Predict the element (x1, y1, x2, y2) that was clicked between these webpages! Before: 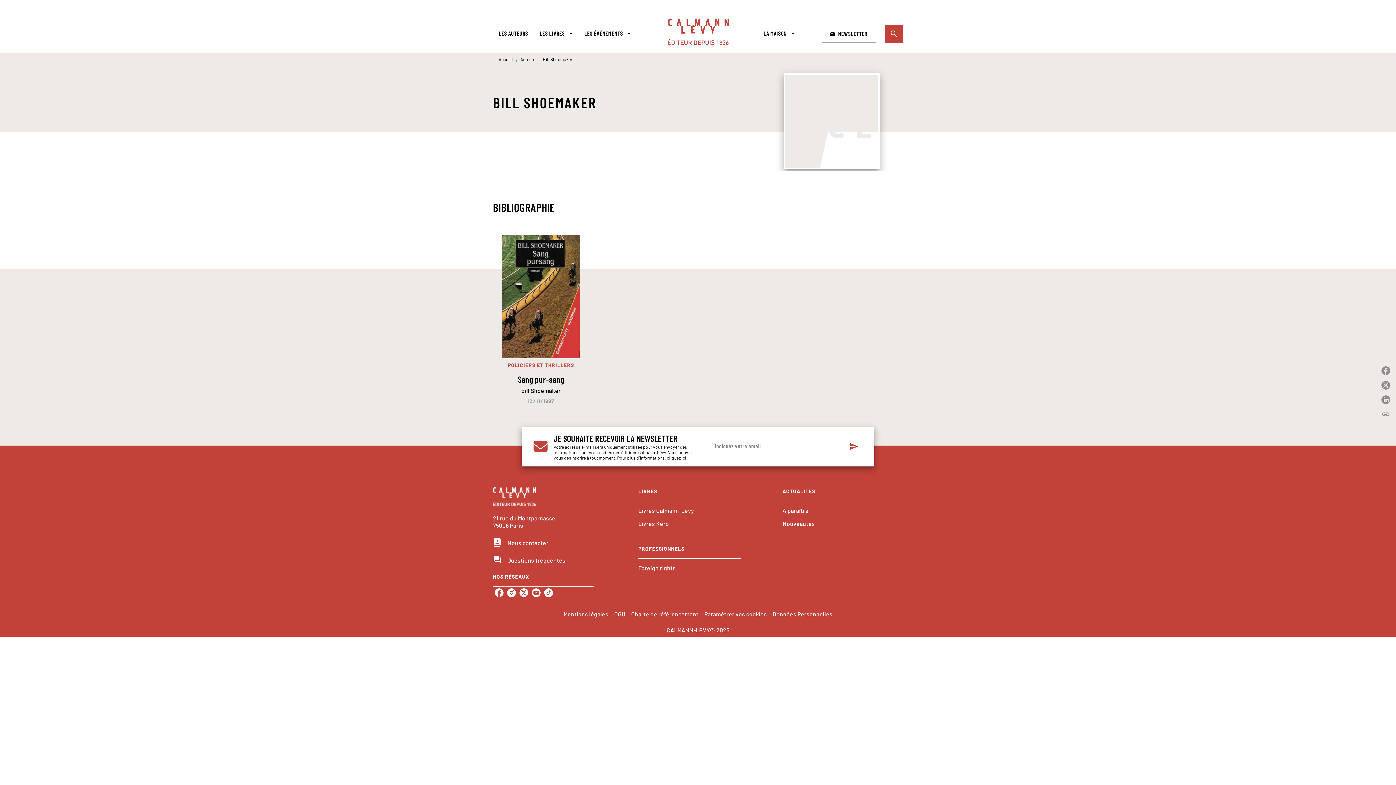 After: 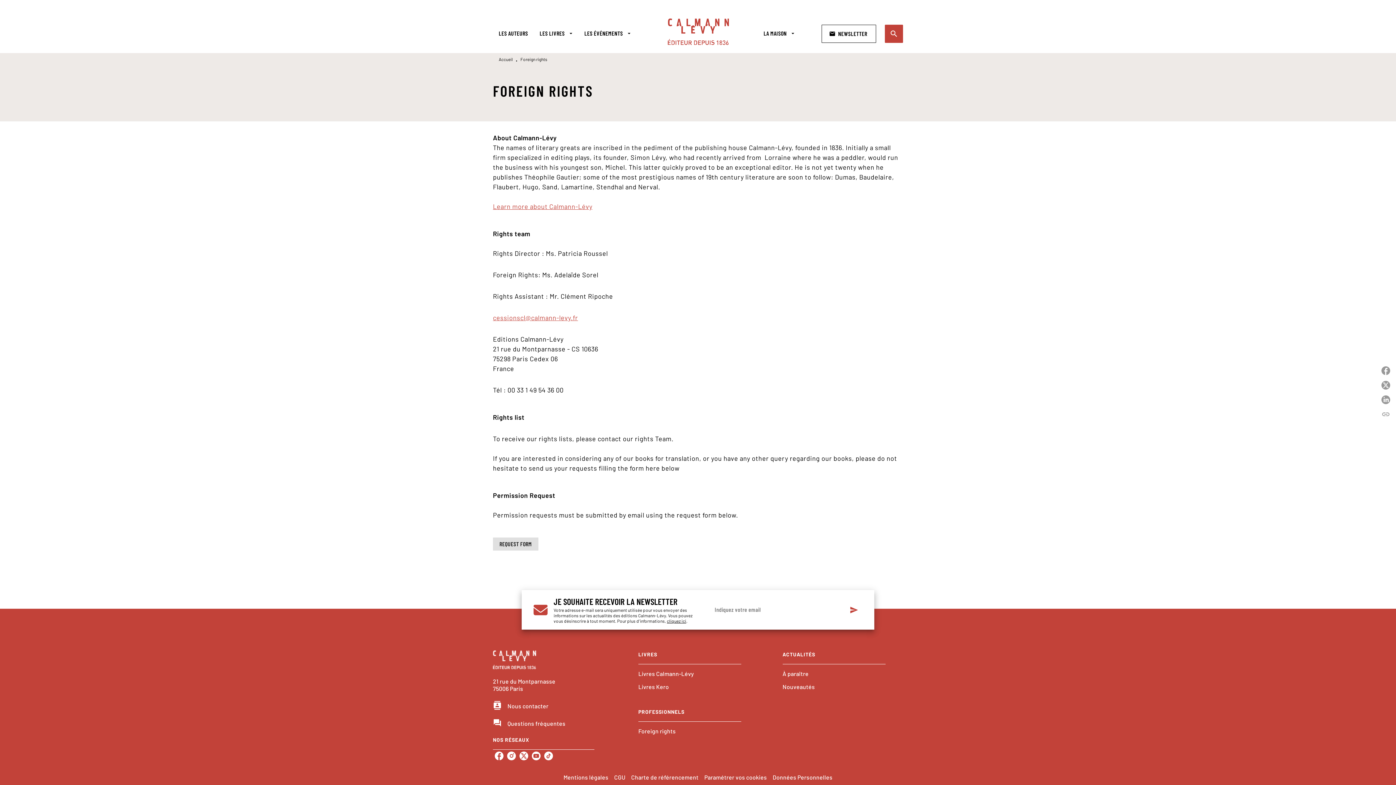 Action: label: Foreign rights bbox: (638, 561, 741, 574)